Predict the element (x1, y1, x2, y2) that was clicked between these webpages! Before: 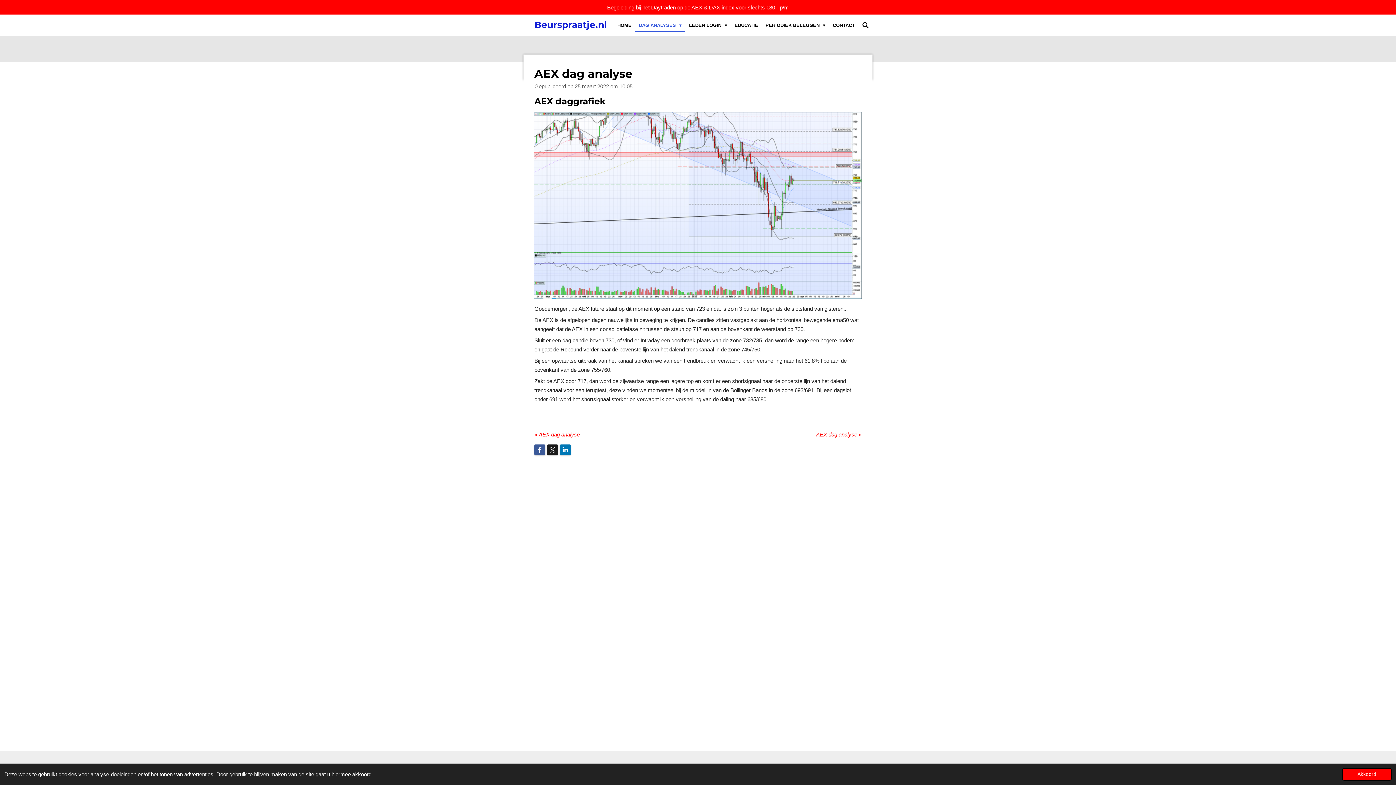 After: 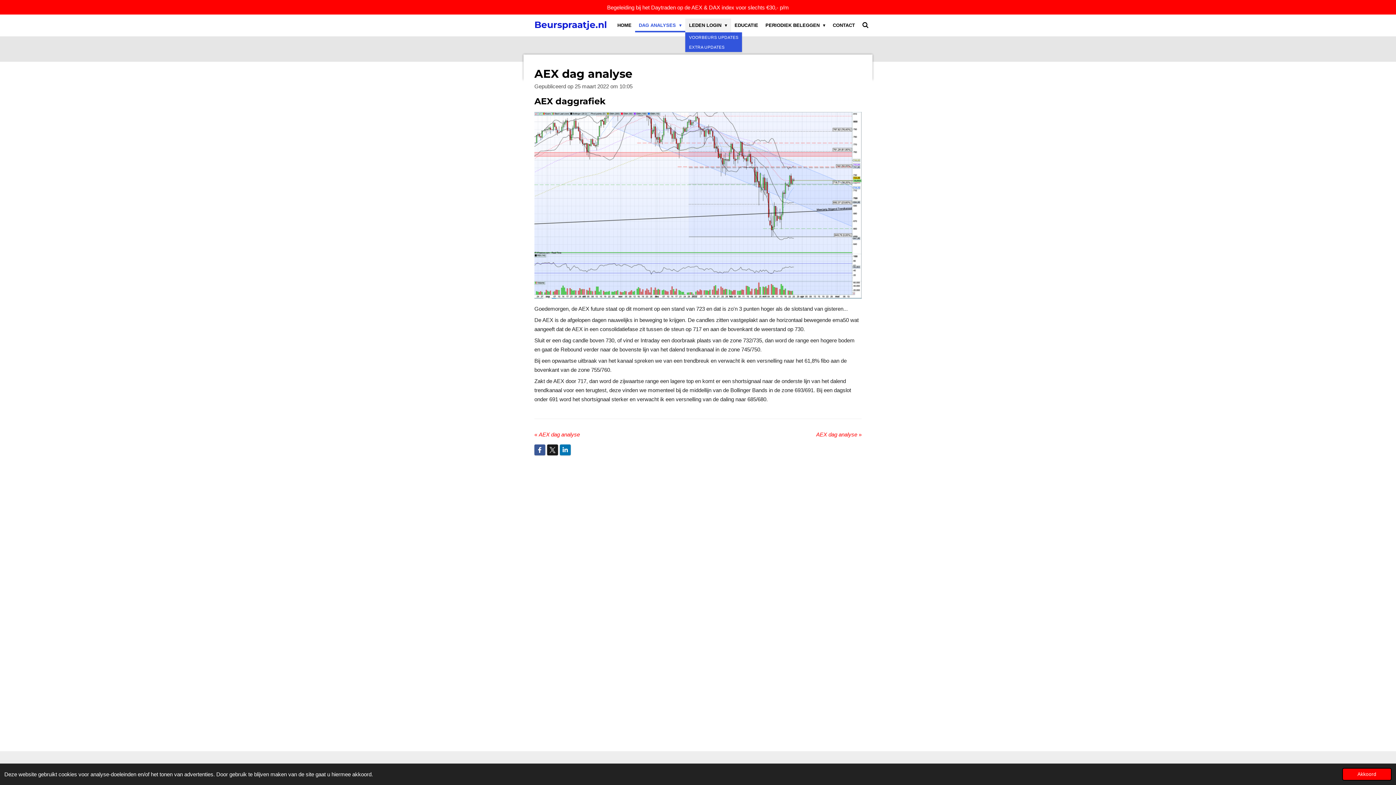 Action: bbox: (685, 18, 731, 32) label: LEDEN LOGIN 